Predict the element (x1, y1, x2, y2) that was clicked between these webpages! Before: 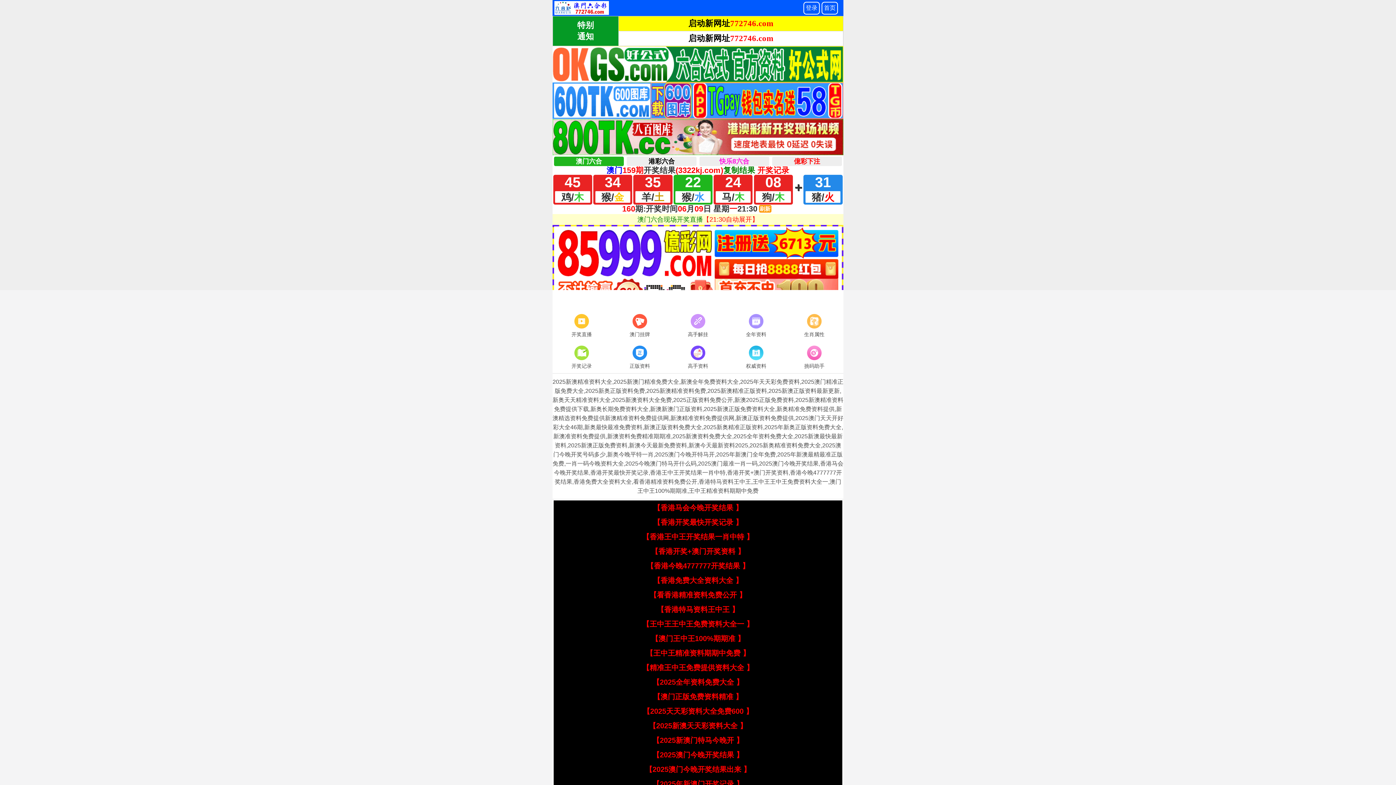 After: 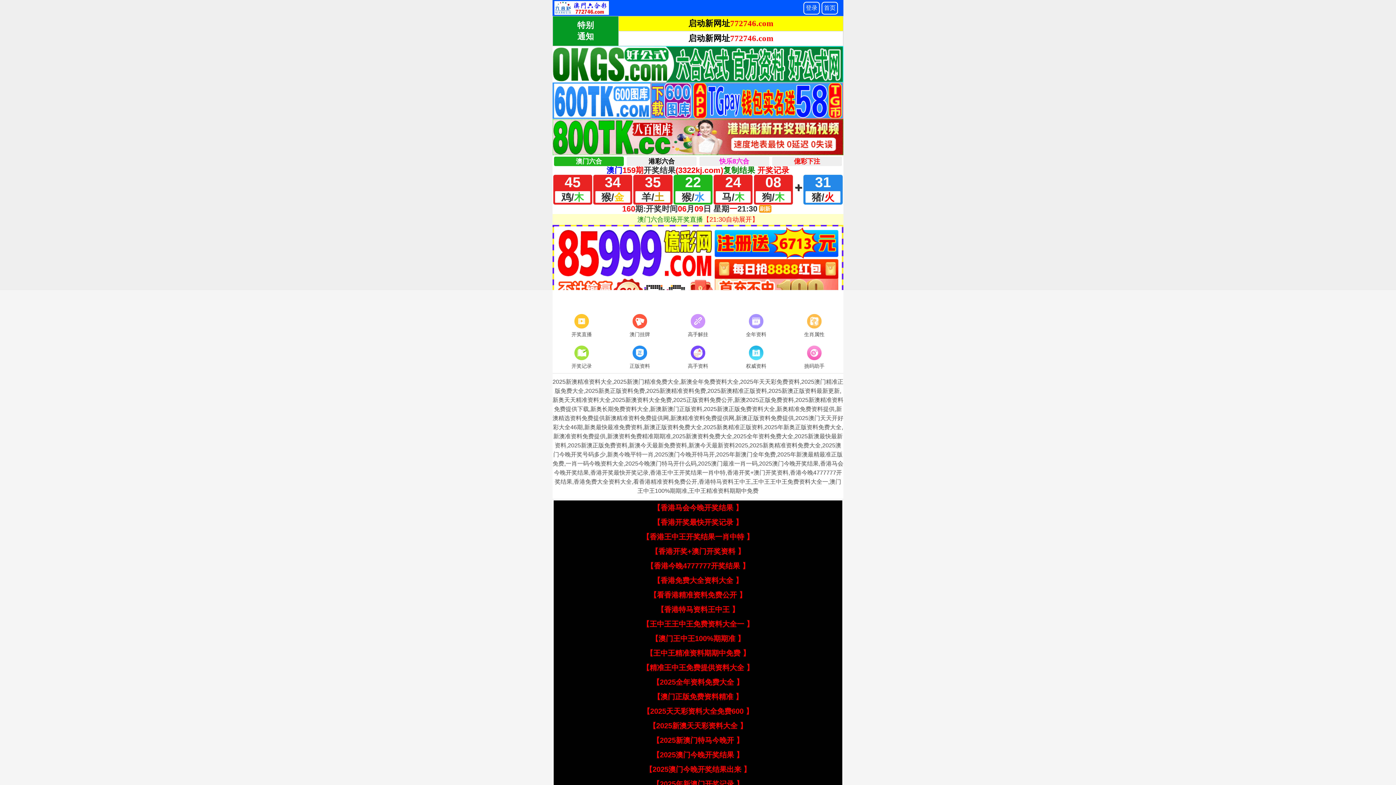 Action: bbox: (643, 707, 753, 715) label: 【2025天天彩资料大全免费600 】